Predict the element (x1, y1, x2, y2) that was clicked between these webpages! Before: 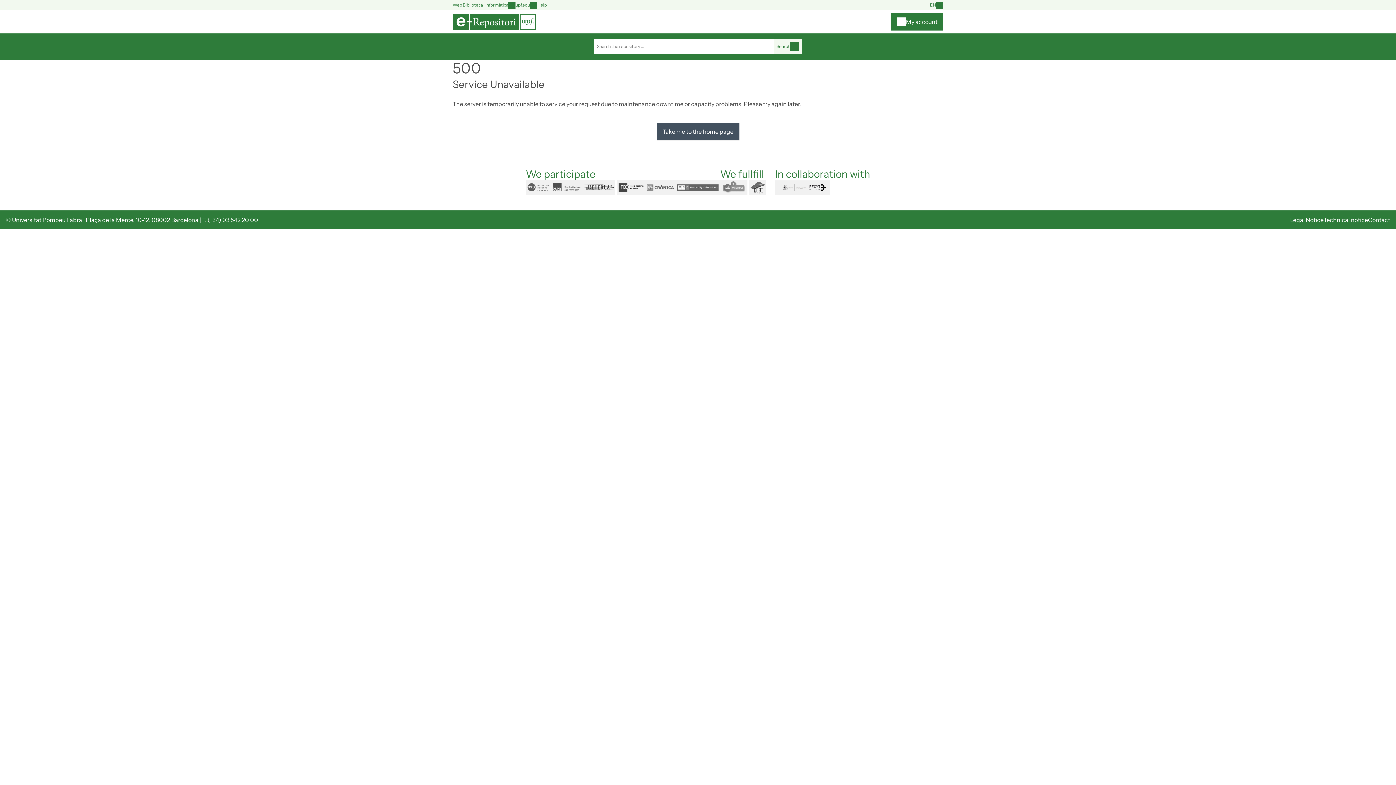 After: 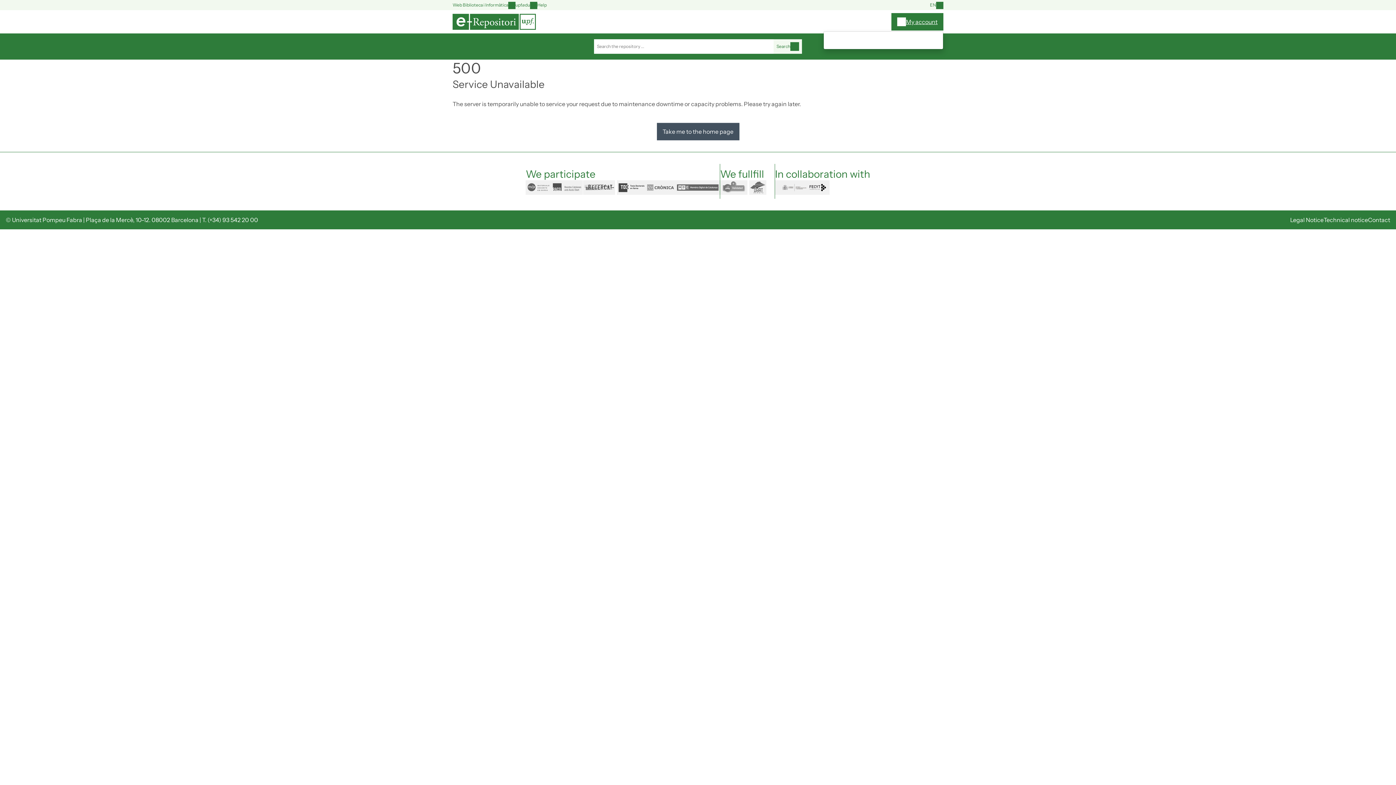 Action: bbox: (891, 13, 943, 30) label: My account